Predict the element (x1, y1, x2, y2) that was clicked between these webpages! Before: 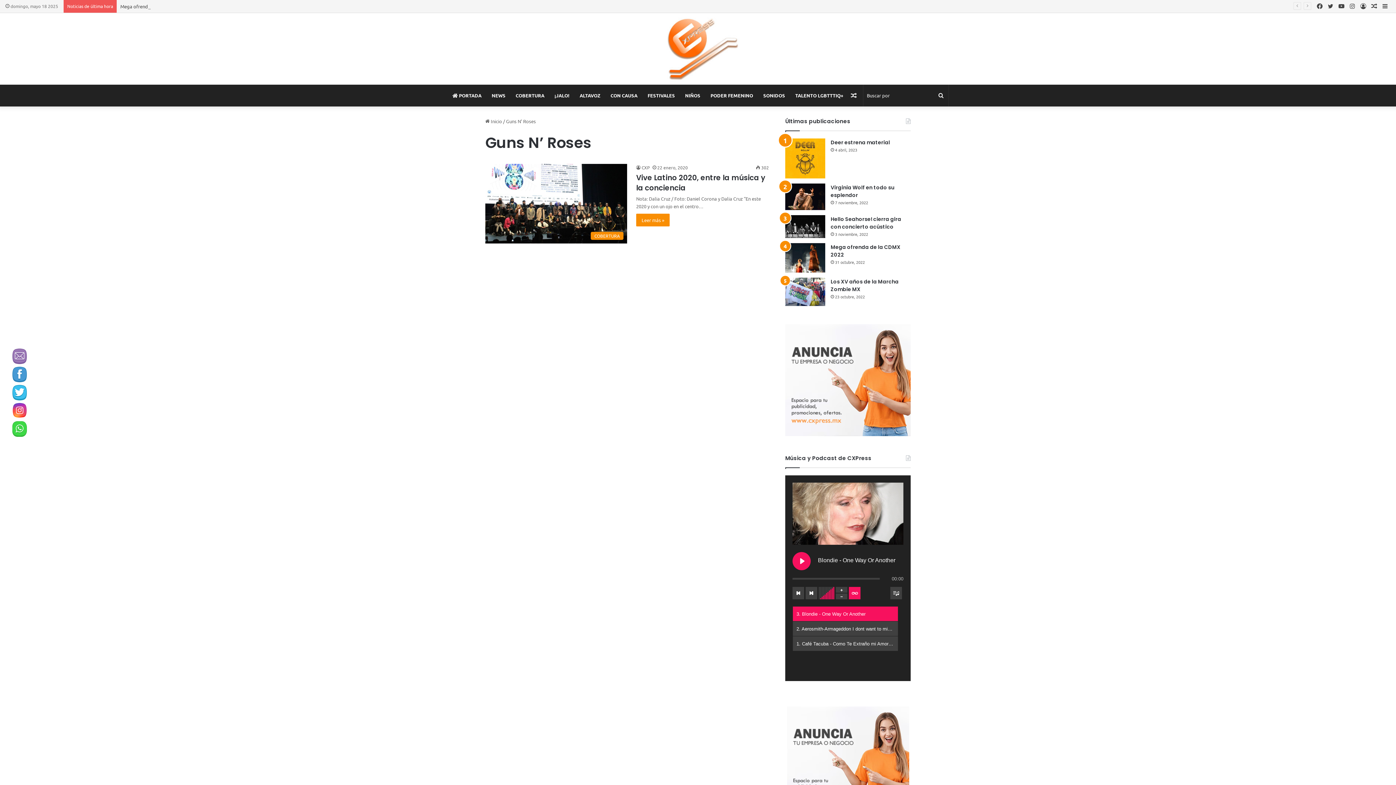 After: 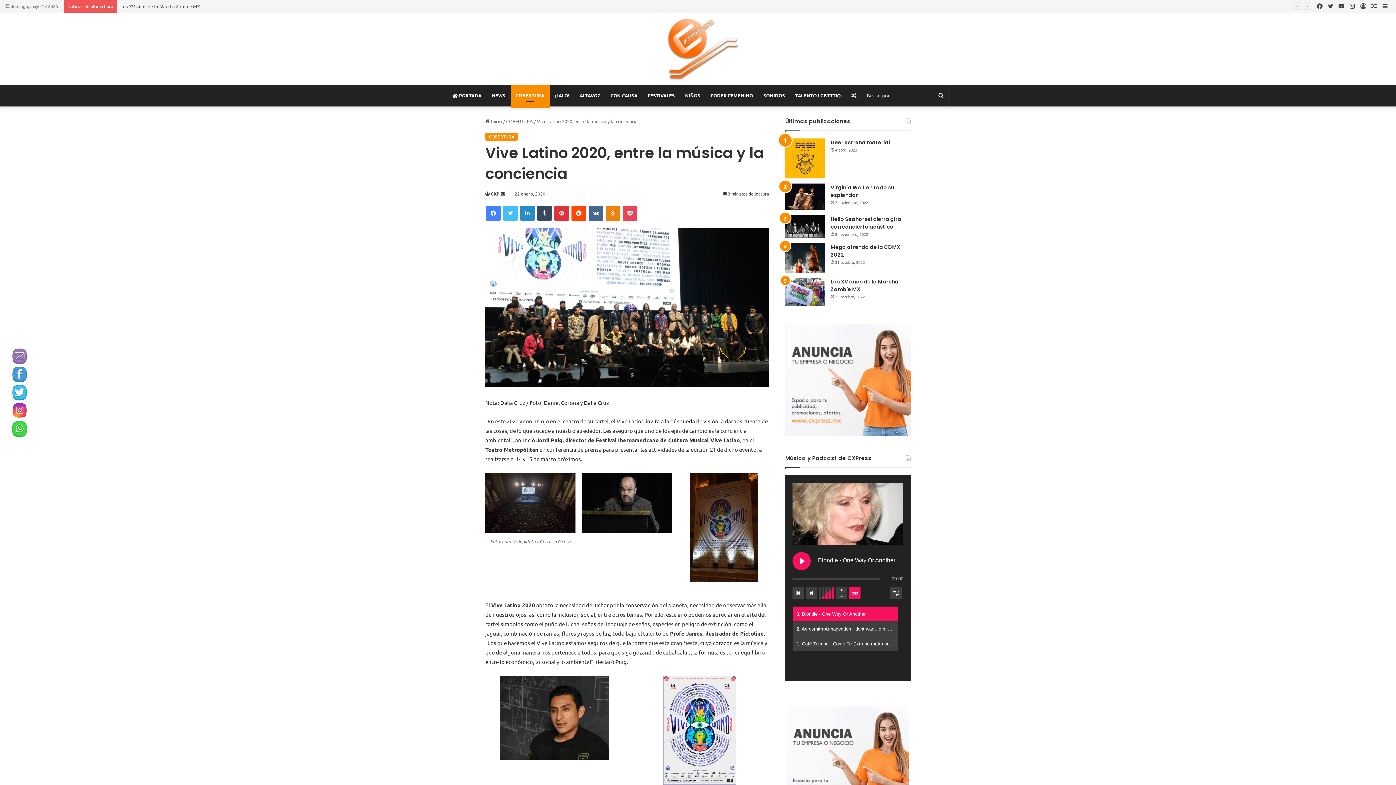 Action: bbox: (485, 164, 627, 243) label: Vive Latino 2020, entre la música y la conciencia